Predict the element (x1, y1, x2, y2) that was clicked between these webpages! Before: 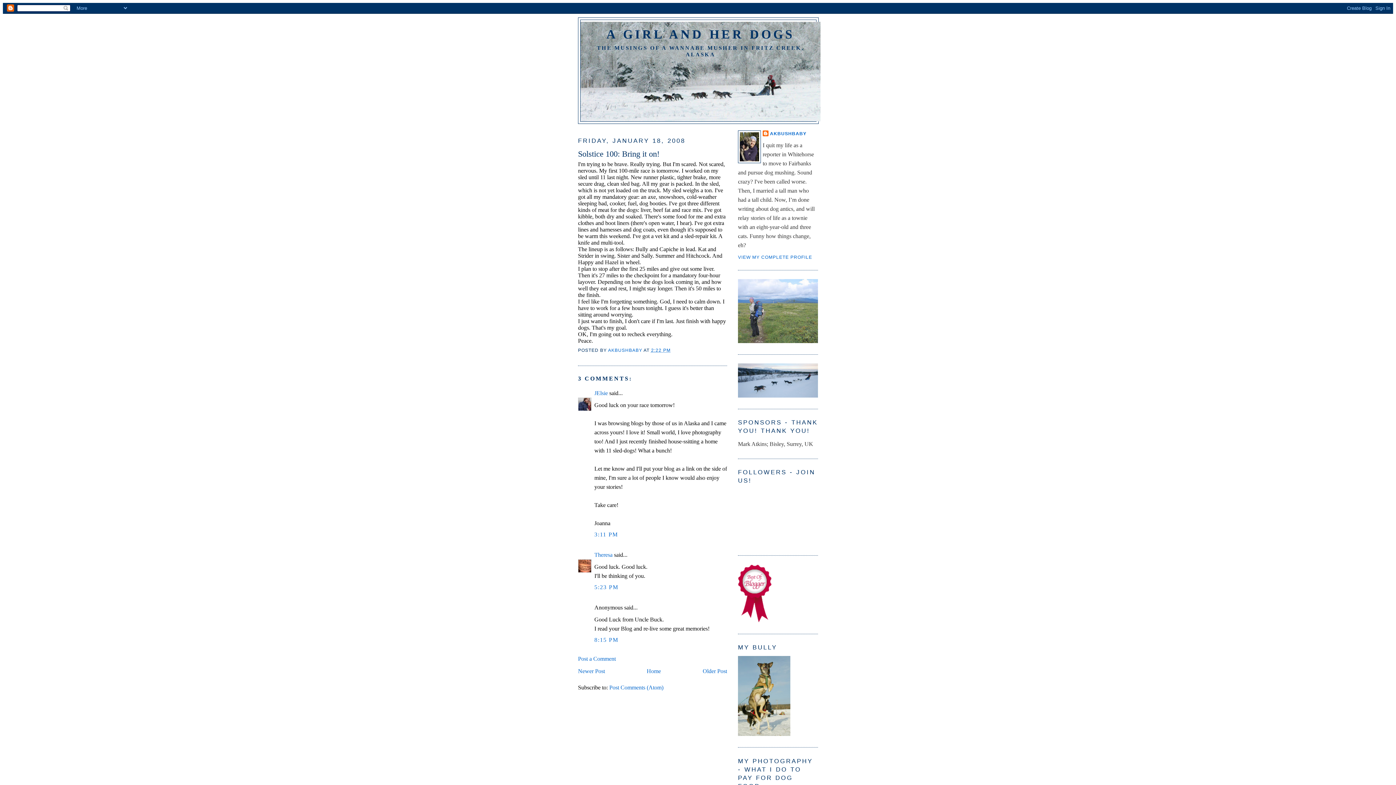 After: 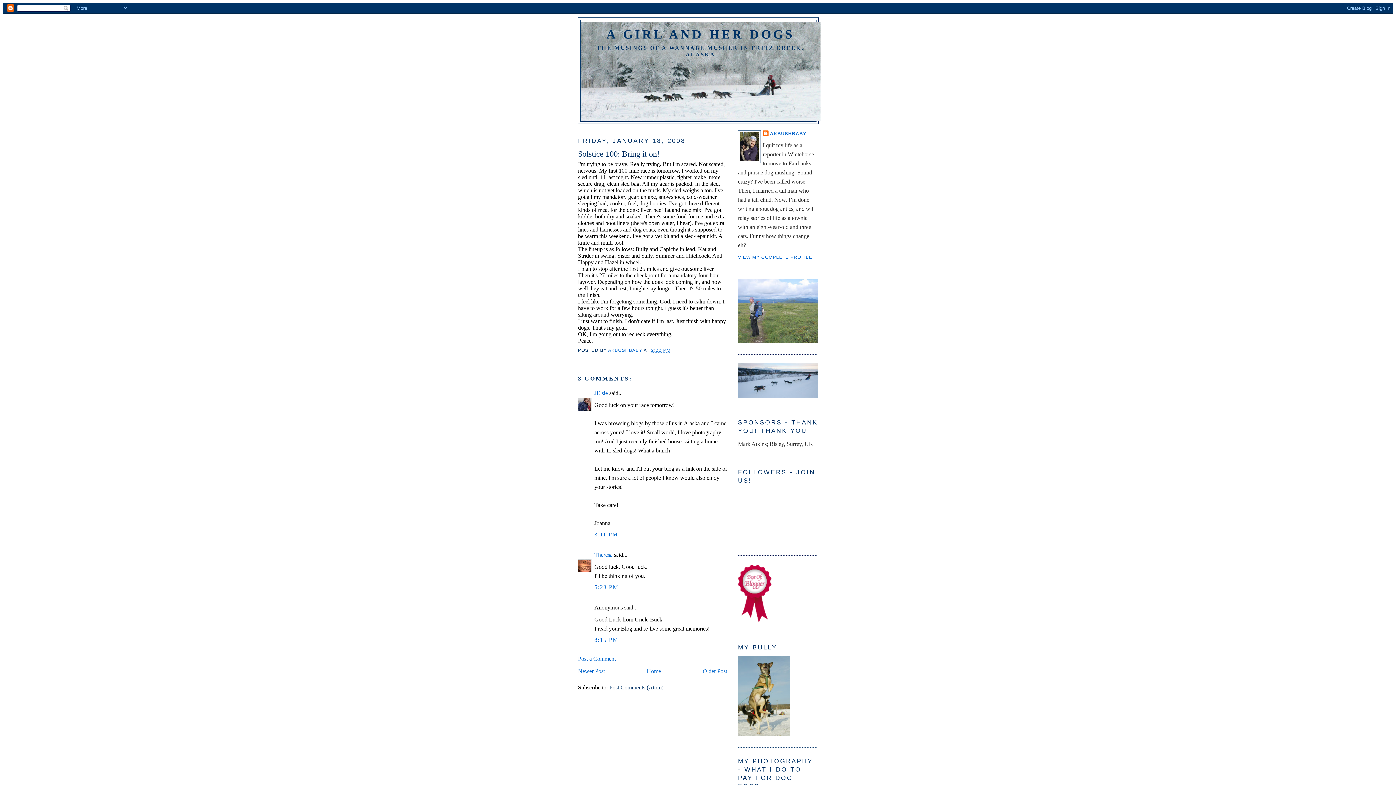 Action: label: Post Comments (Atom) bbox: (609, 684, 663, 691)